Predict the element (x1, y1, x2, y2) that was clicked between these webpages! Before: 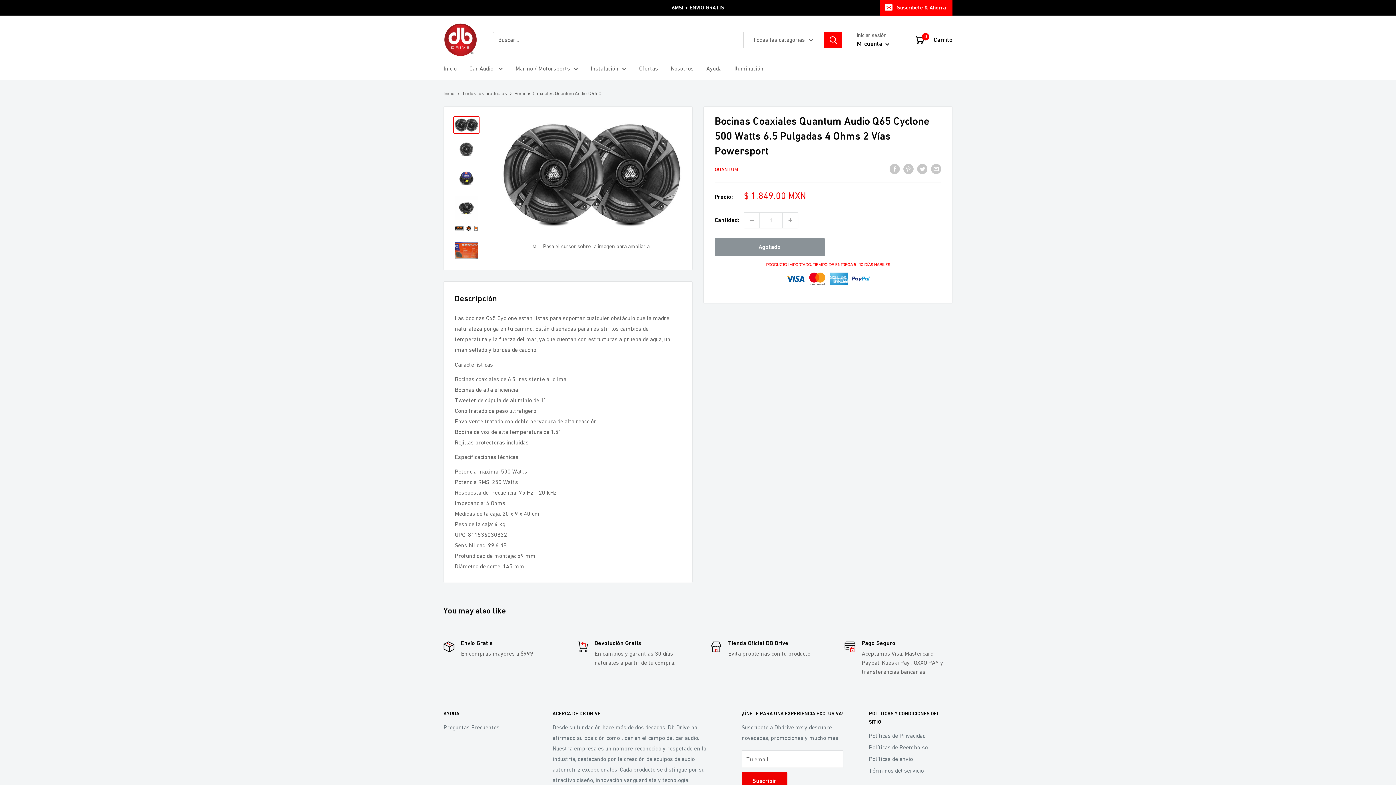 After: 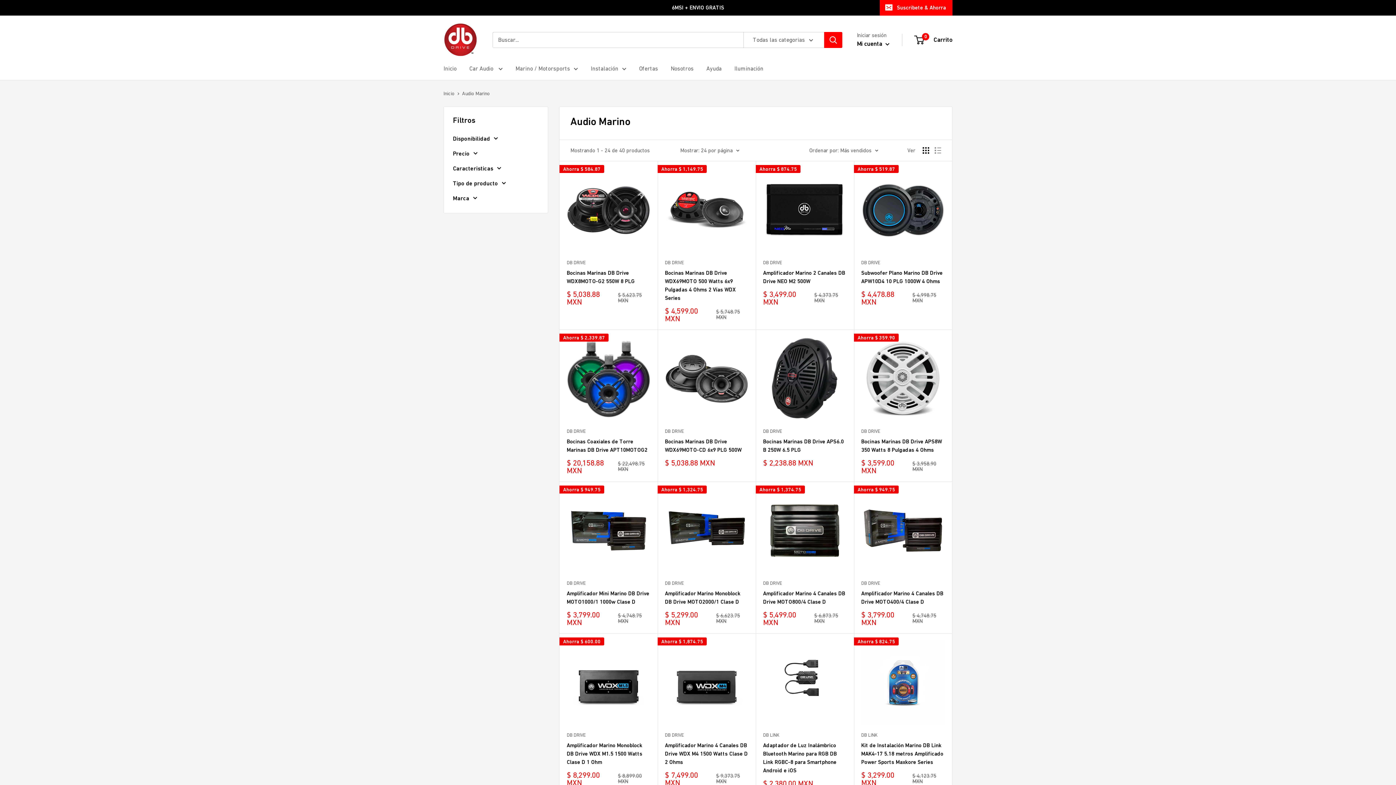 Action: label: Marino / Motorsports bbox: (515, 63, 578, 73)